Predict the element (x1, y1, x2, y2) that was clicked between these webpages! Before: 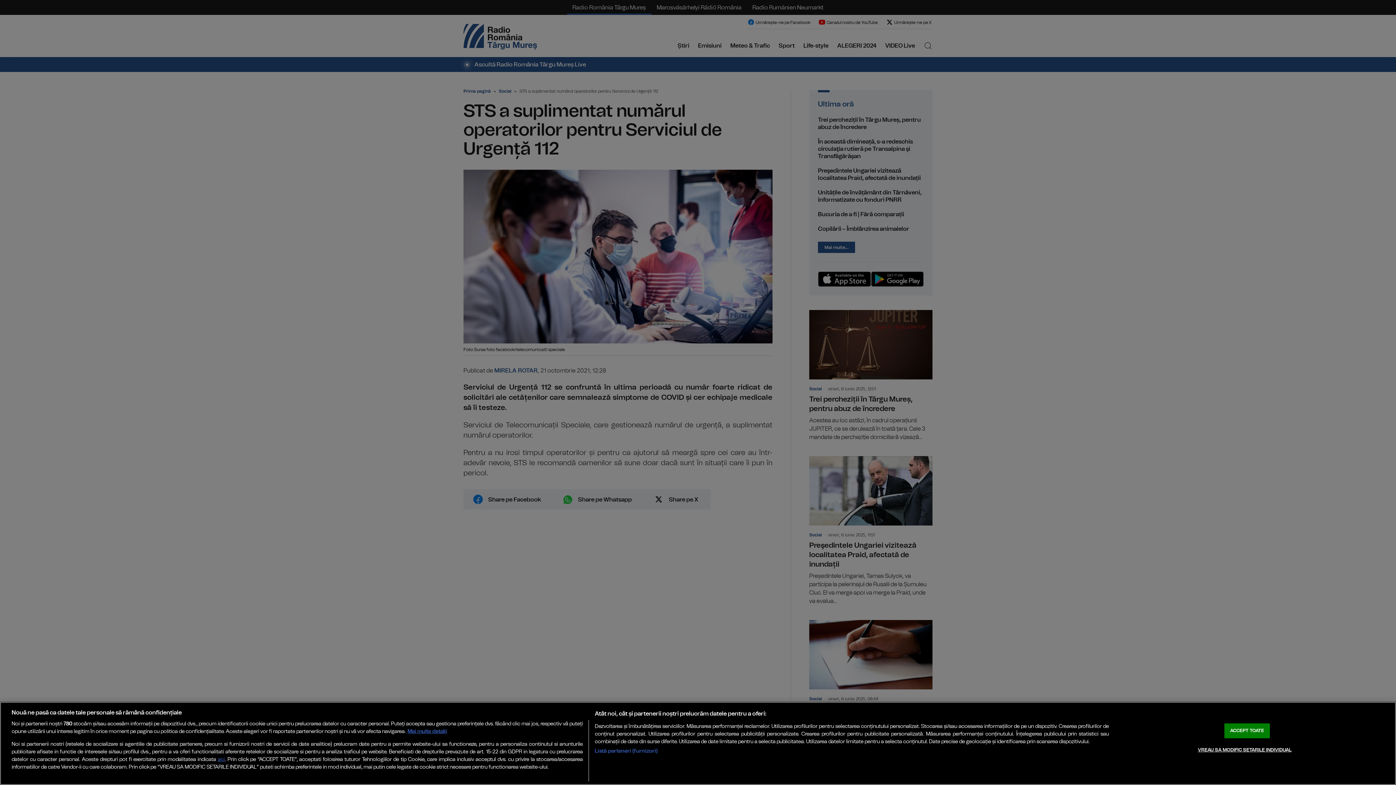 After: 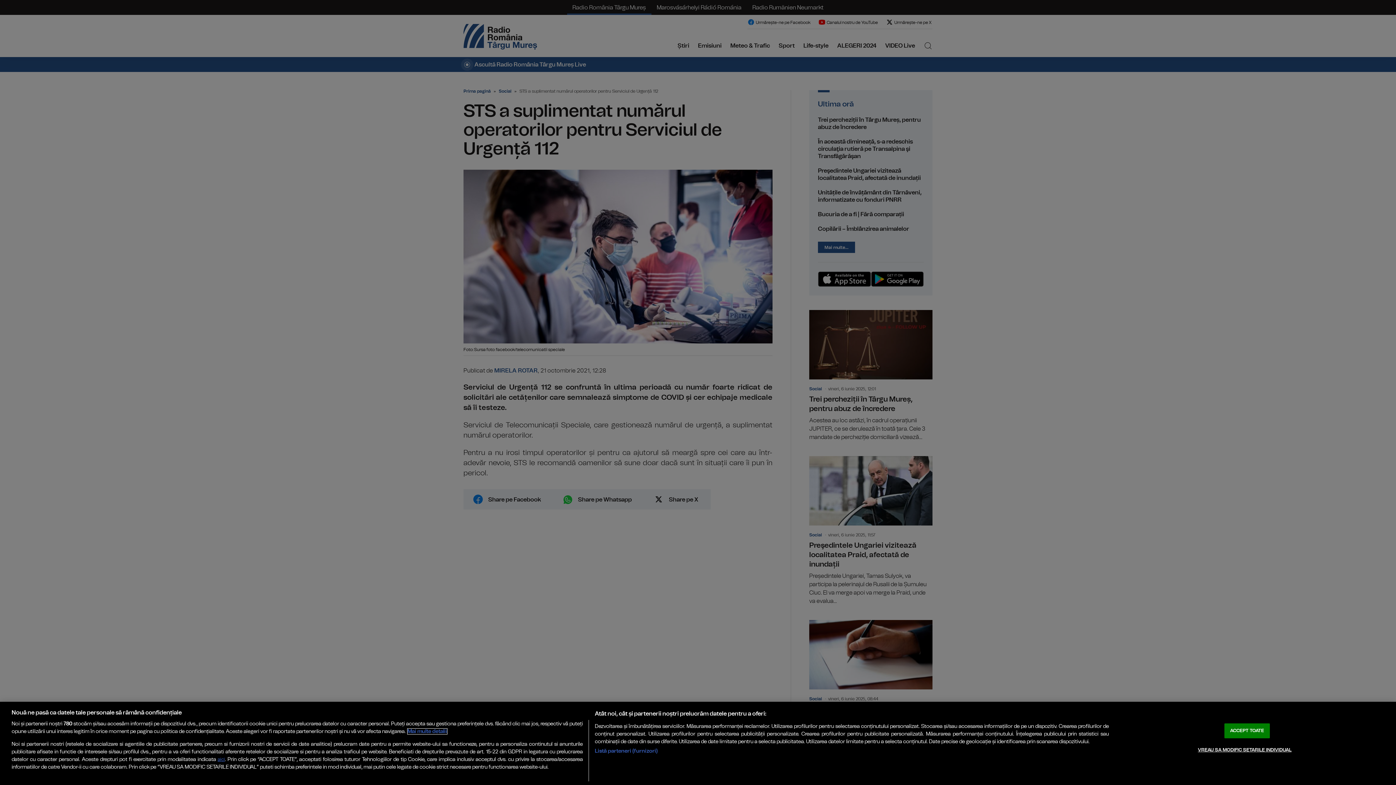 Action: label: Mai multe informații despre confidențialitatea datelor dvs., se deschide într-o fereastră nouă bbox: (407, 729, 447, 734)